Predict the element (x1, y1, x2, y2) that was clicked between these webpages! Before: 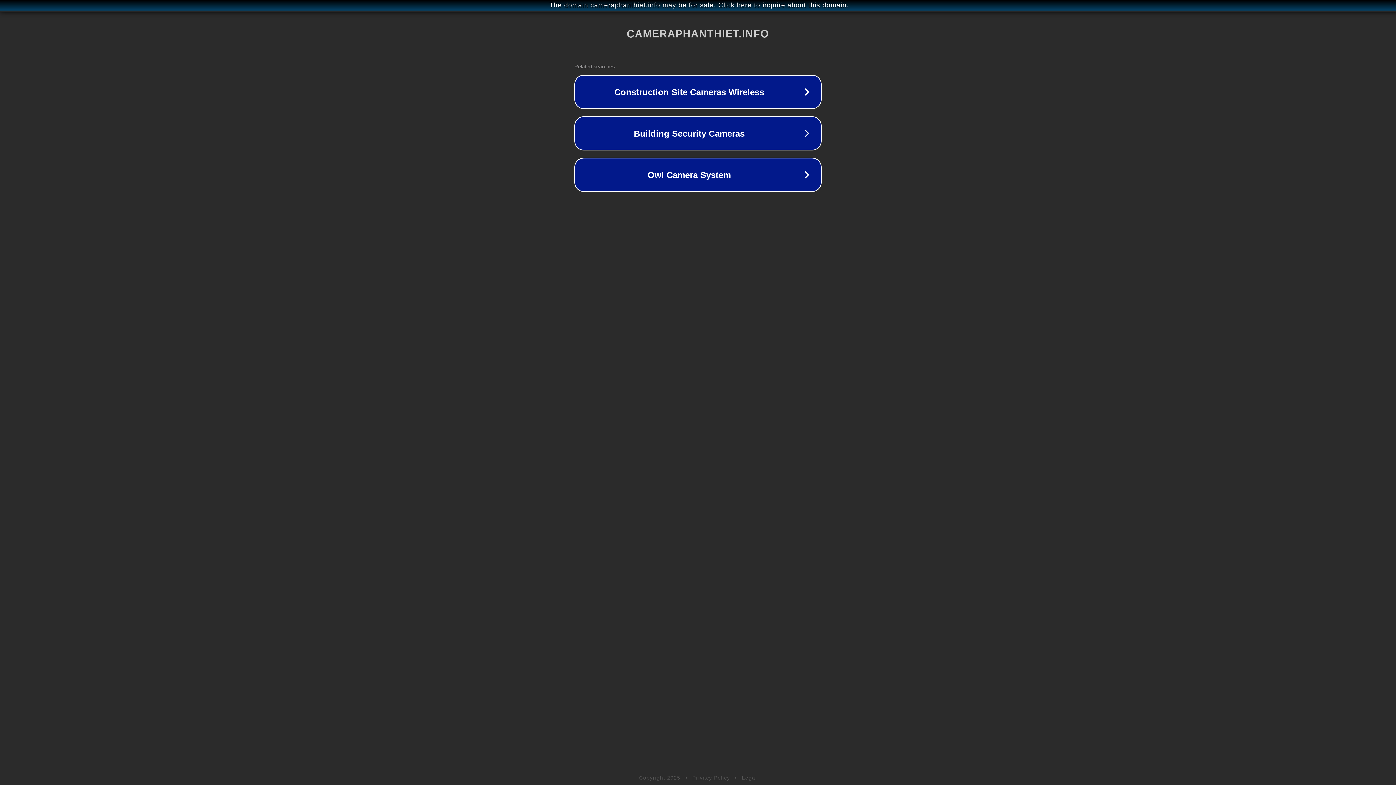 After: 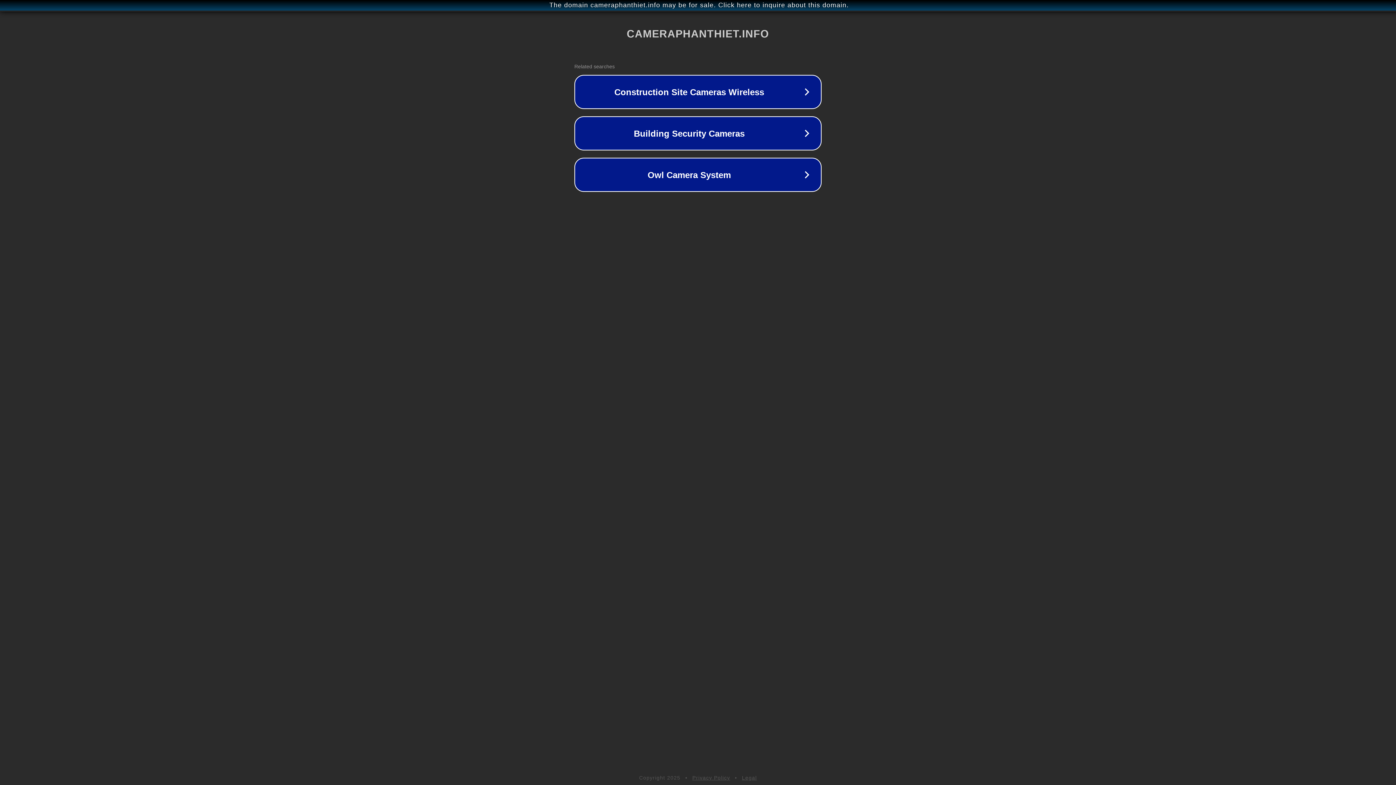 Action: label: Legal bbox: (742, 775, 757, 781)